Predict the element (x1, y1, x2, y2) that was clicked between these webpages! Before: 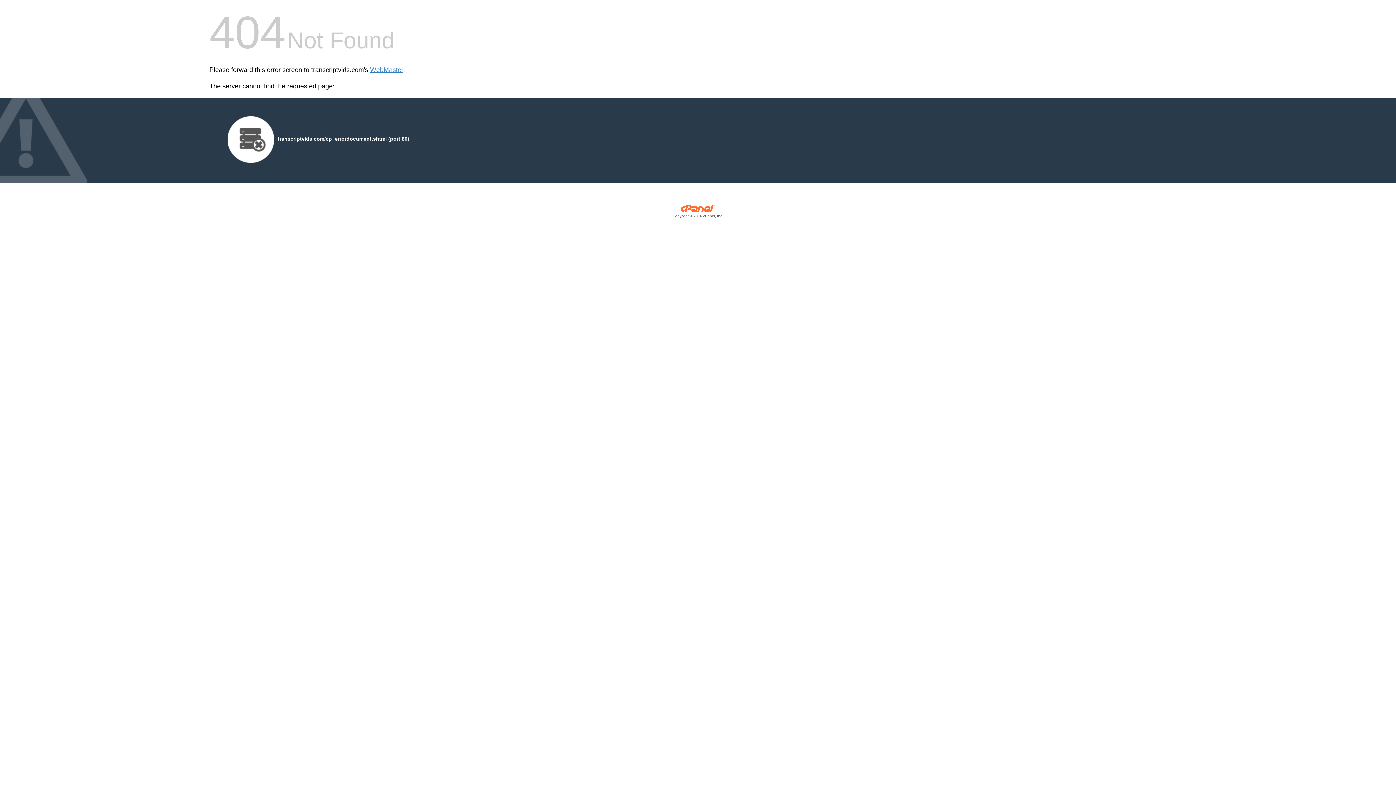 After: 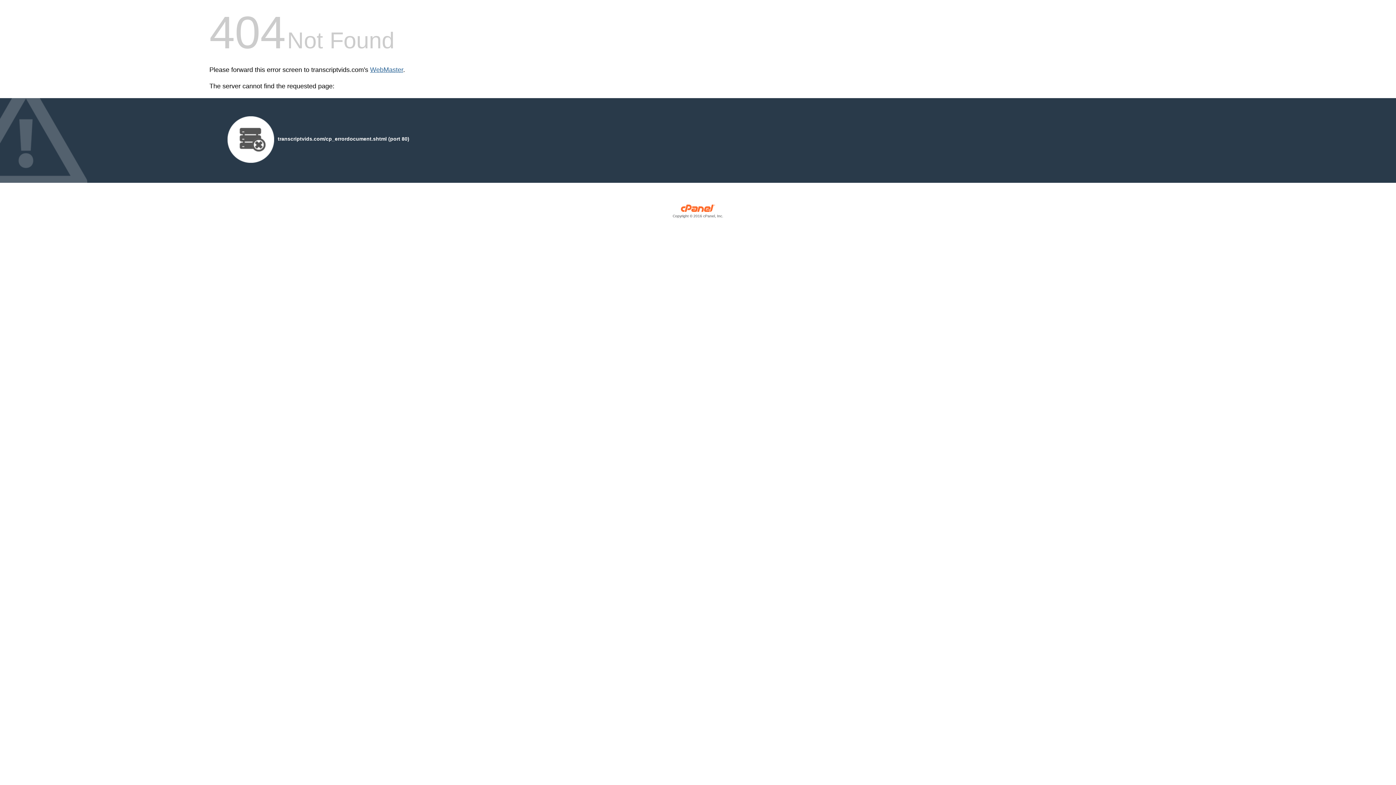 Action: label: WebMaster bbox: (370, 66, 403, 73)